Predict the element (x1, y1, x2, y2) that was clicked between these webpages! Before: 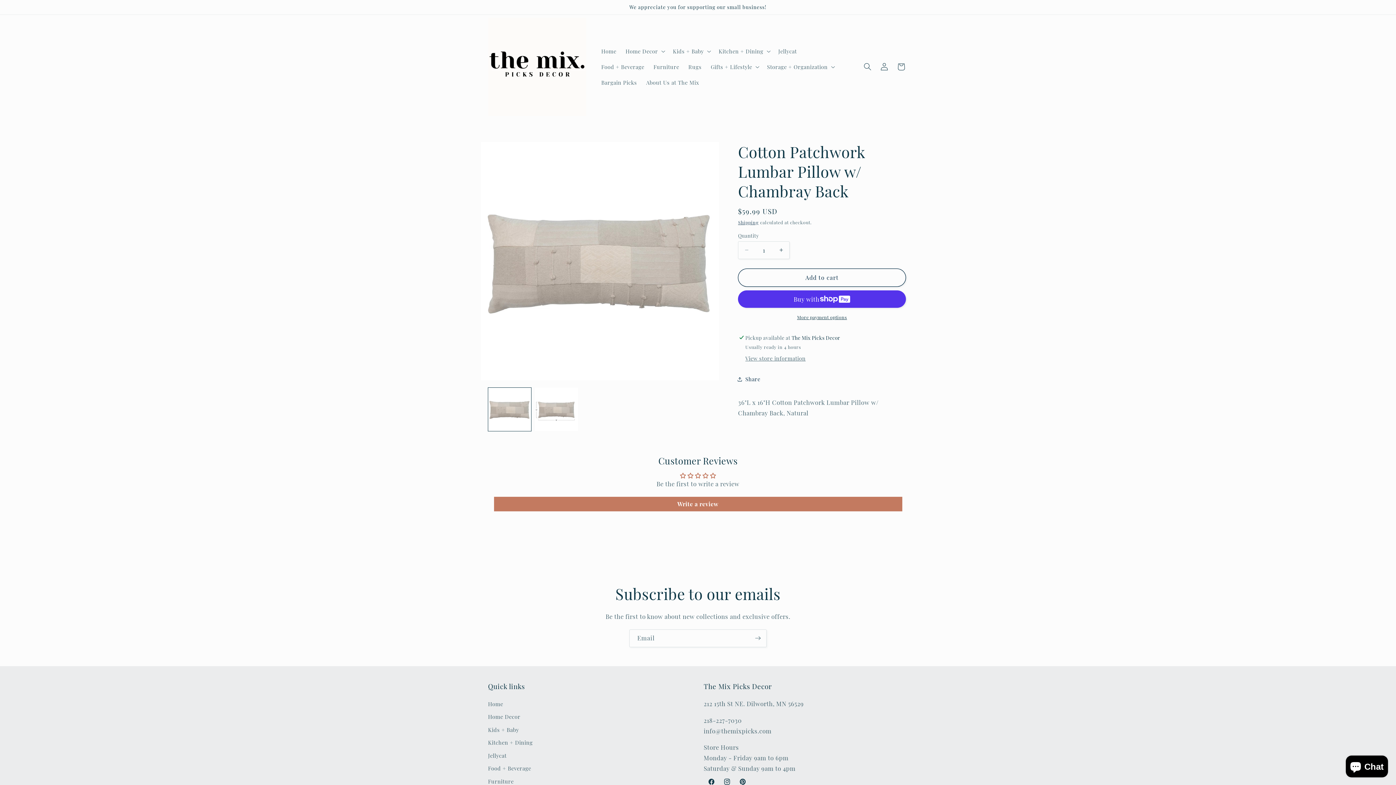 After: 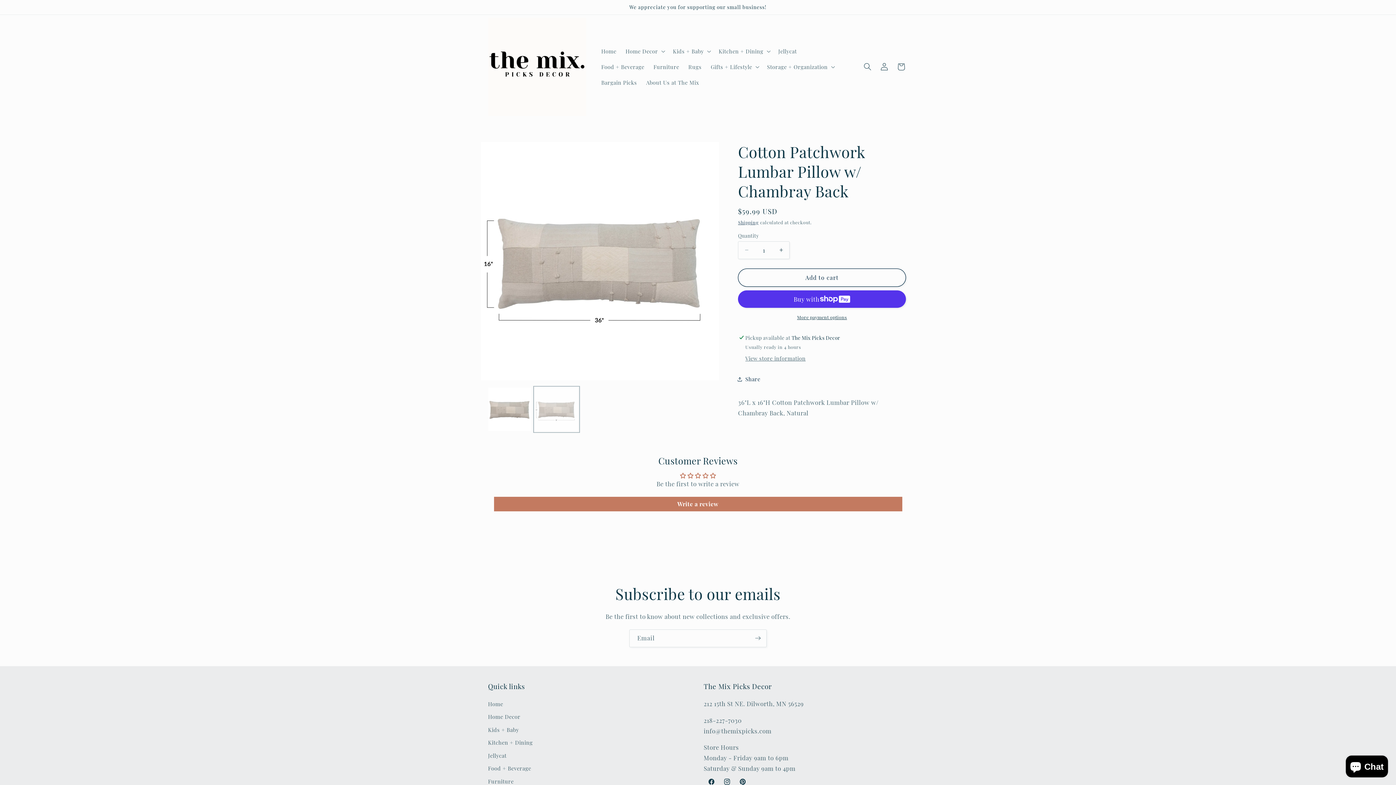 Action: label: Load image 2 in gallery view bbox: (535, 387, 578, 431)